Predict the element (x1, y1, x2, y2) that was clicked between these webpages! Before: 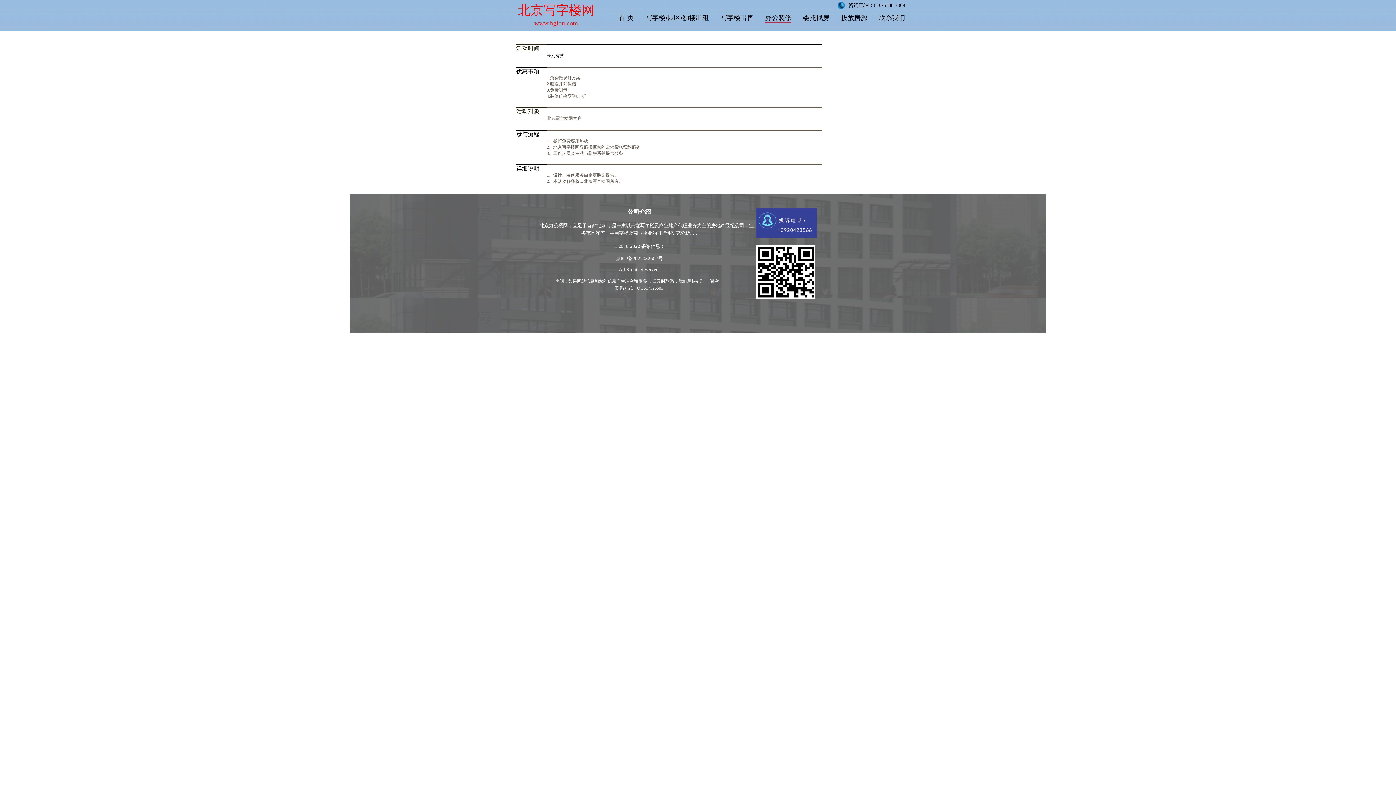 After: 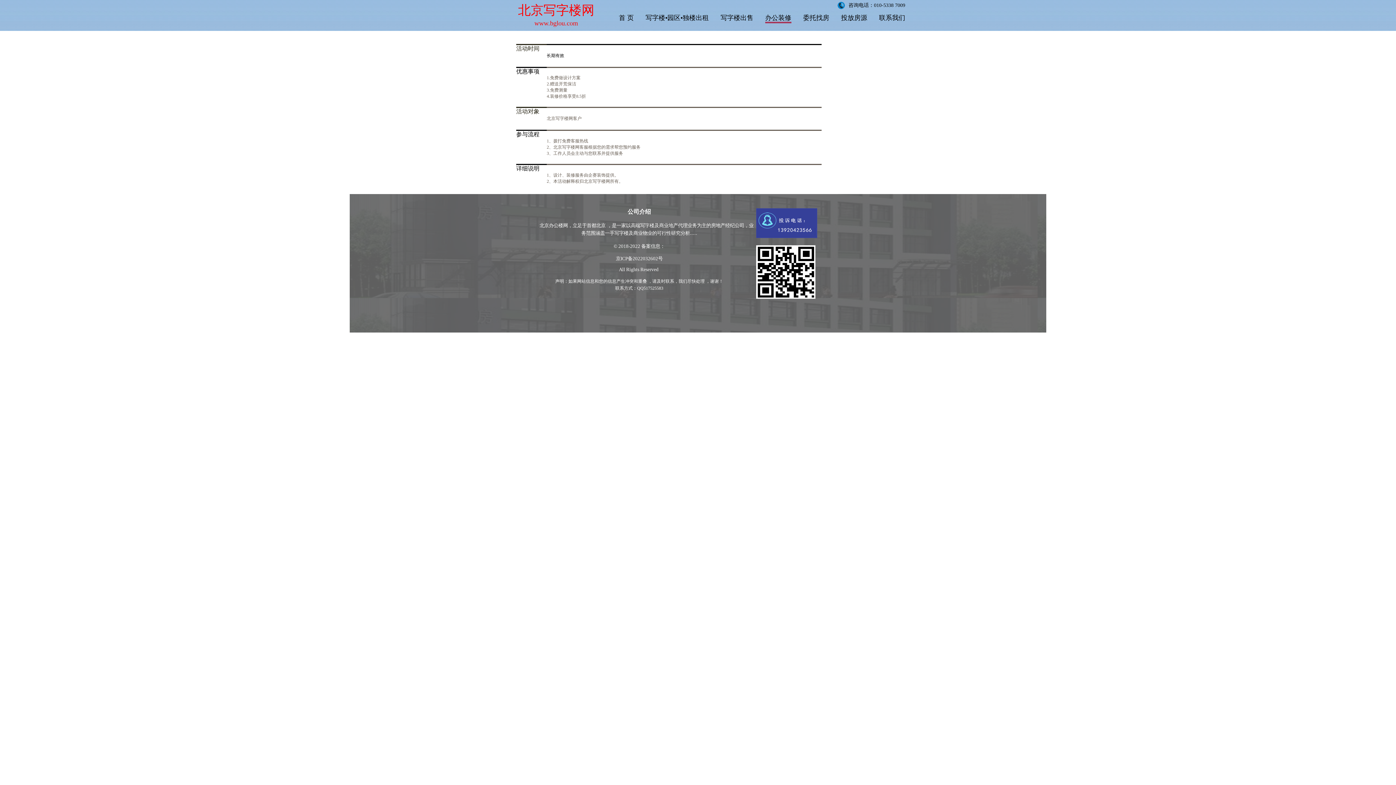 Action: label: 办公装修 bbox: (765, 10, 791, 25)